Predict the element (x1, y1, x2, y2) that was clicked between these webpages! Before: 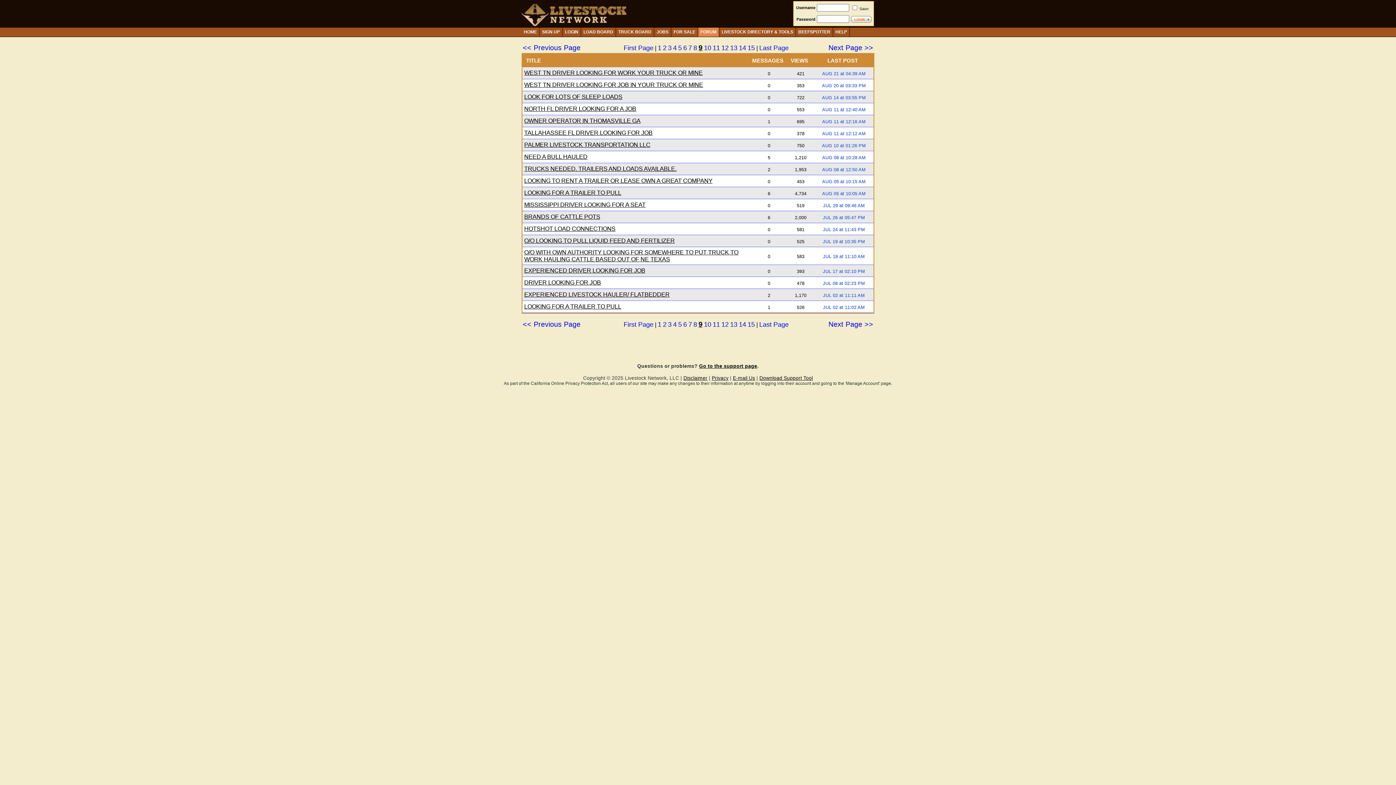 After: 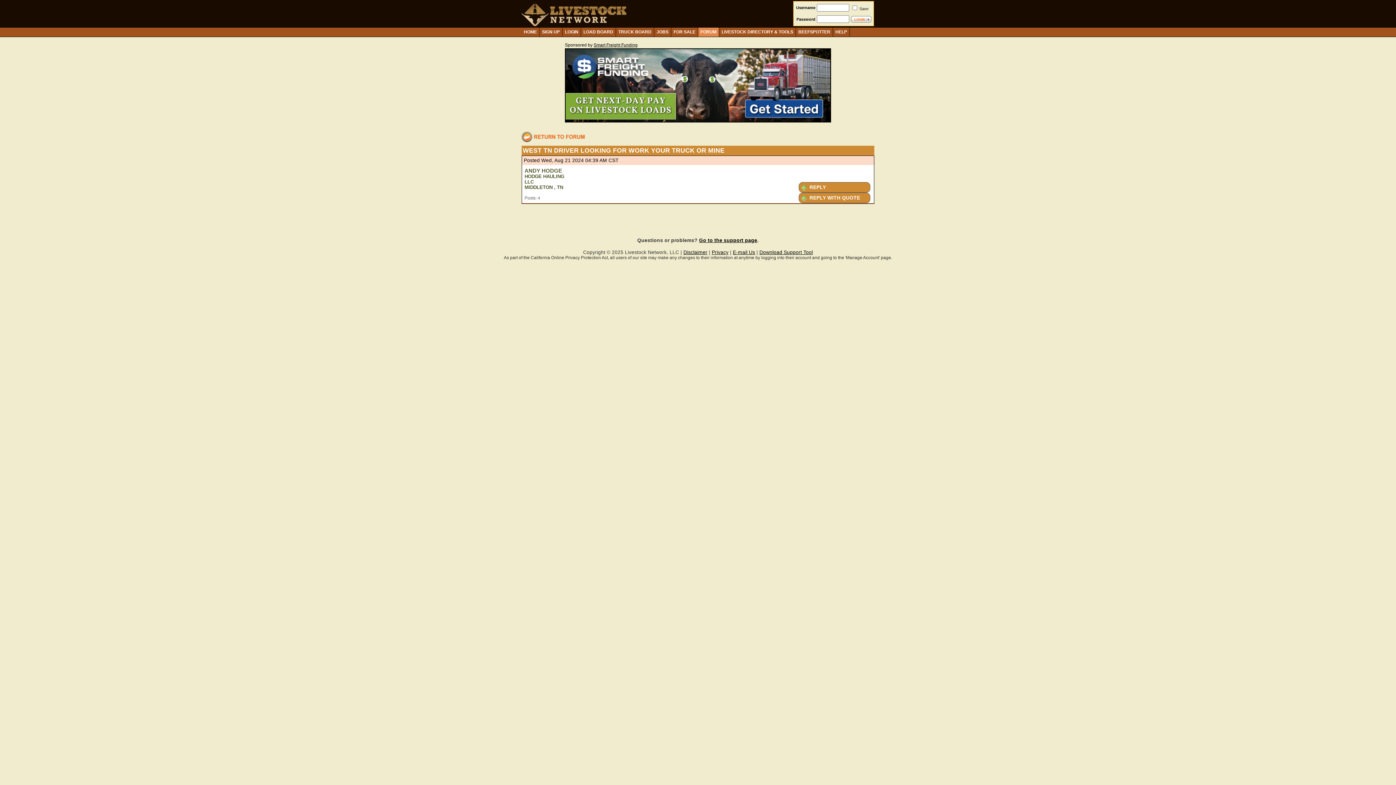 Action: bbox: (767, 70, 770, 76) label: 0